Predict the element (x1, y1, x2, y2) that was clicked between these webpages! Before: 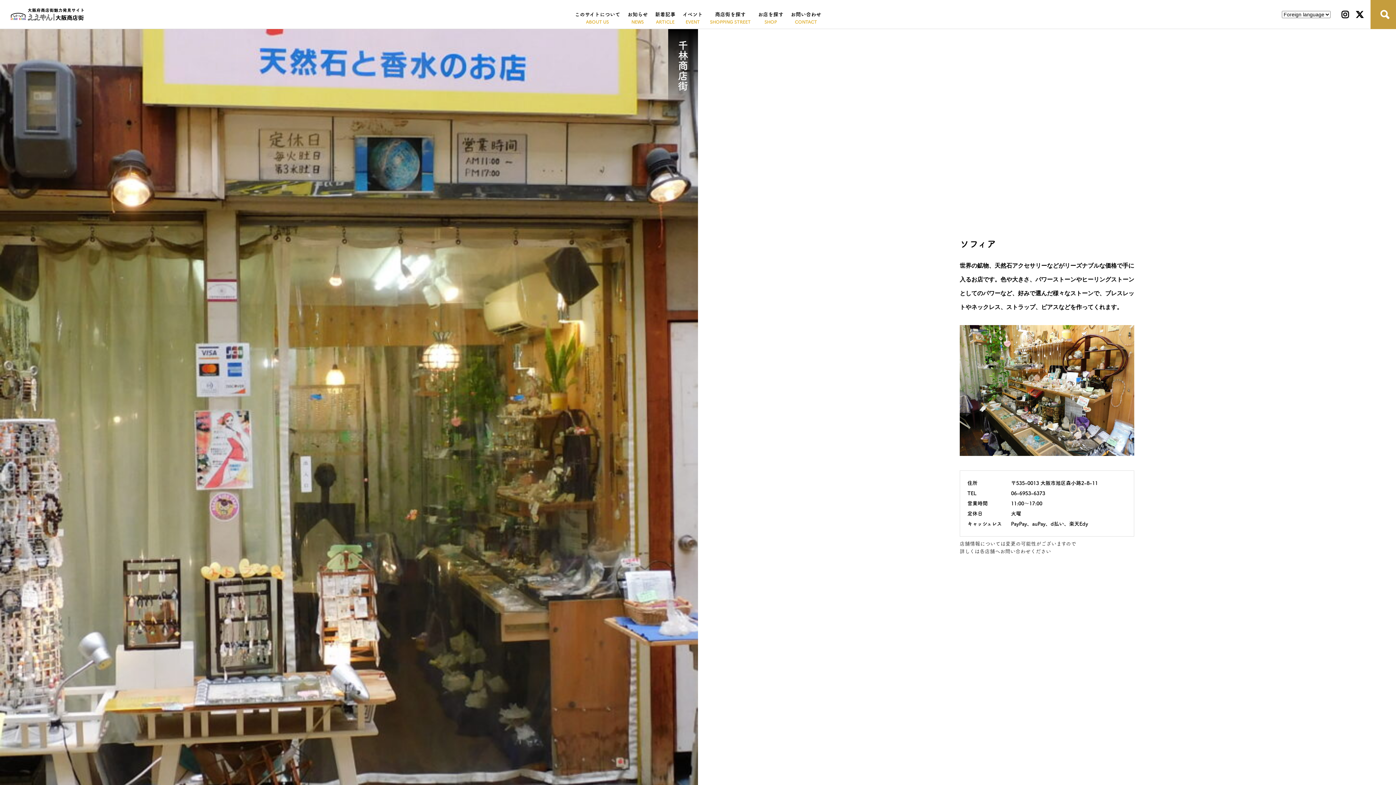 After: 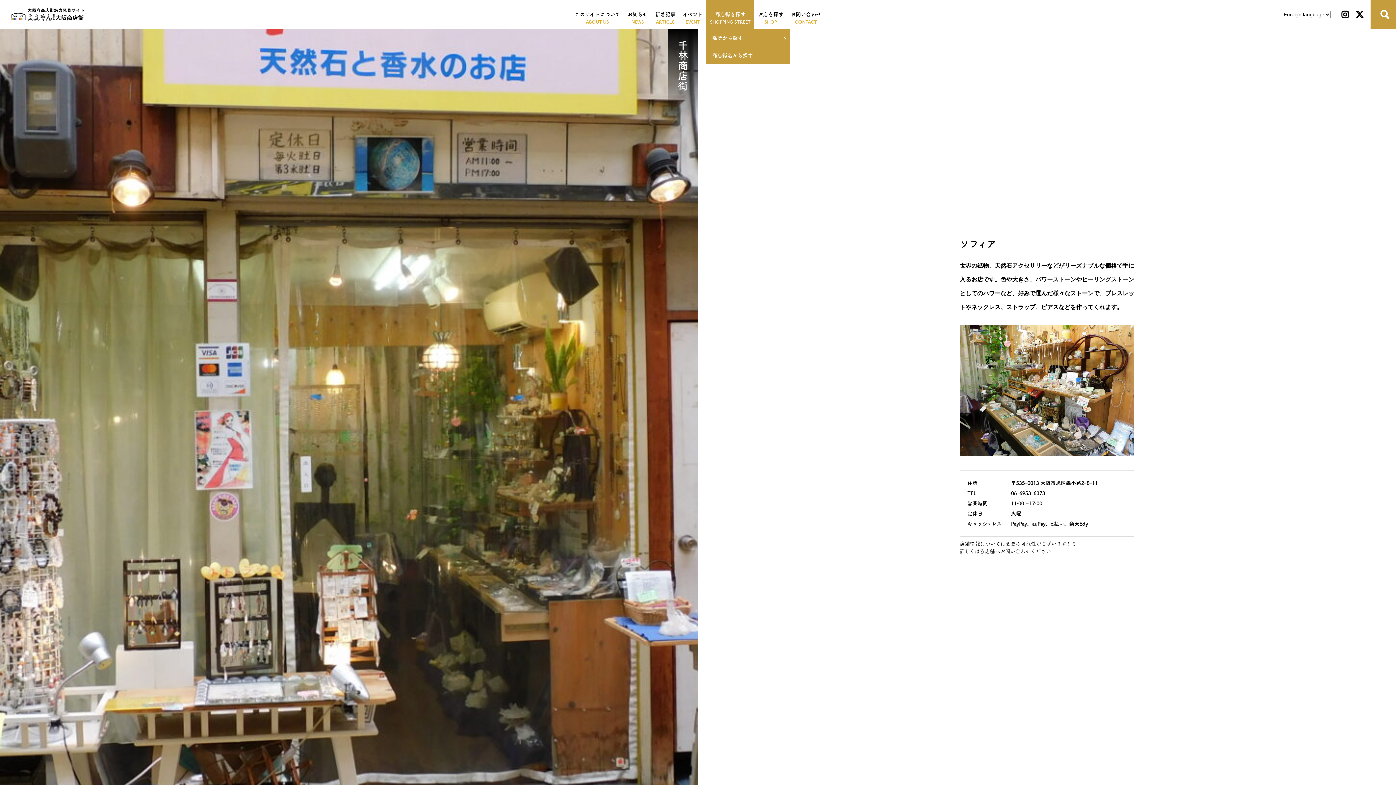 Action: bbox: (706, 0, 754, 29) label: 商店街を探す